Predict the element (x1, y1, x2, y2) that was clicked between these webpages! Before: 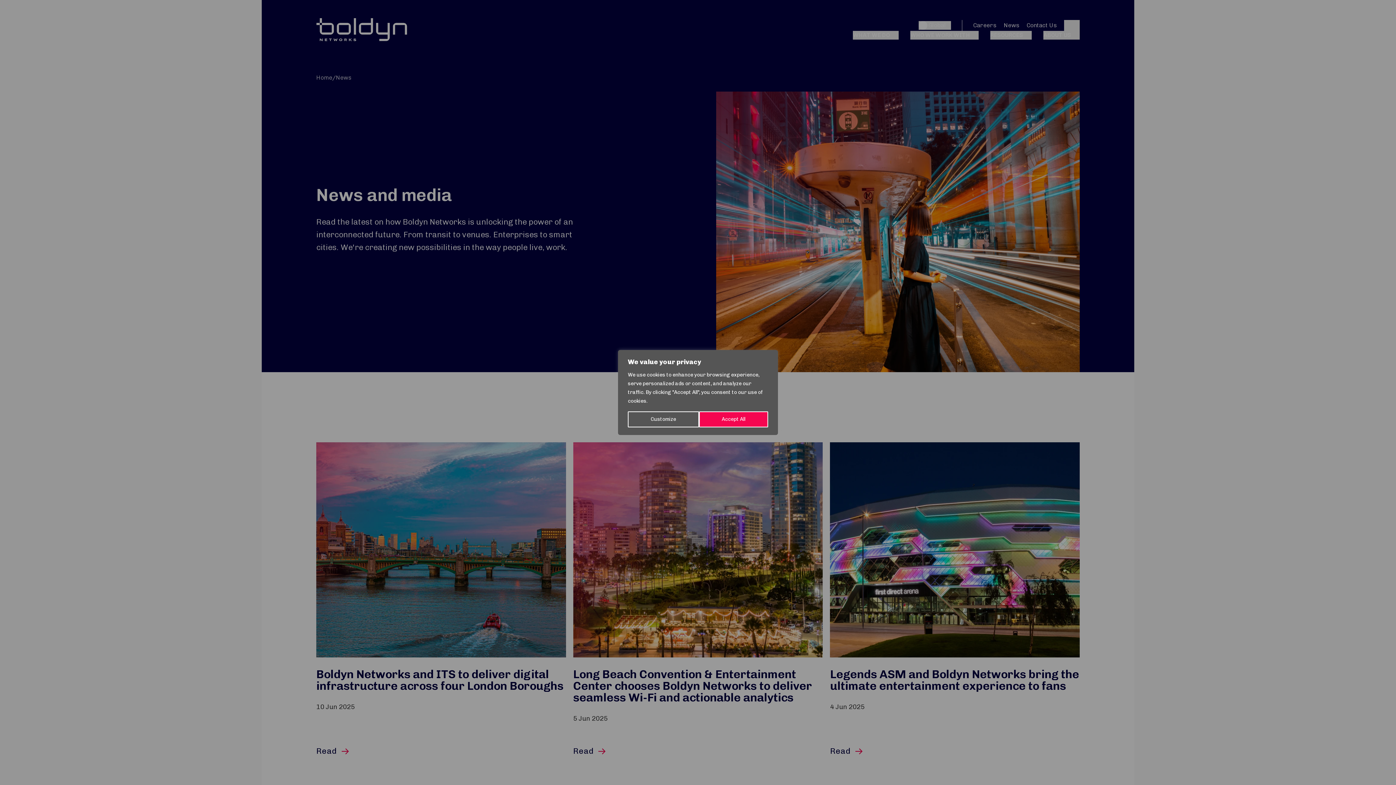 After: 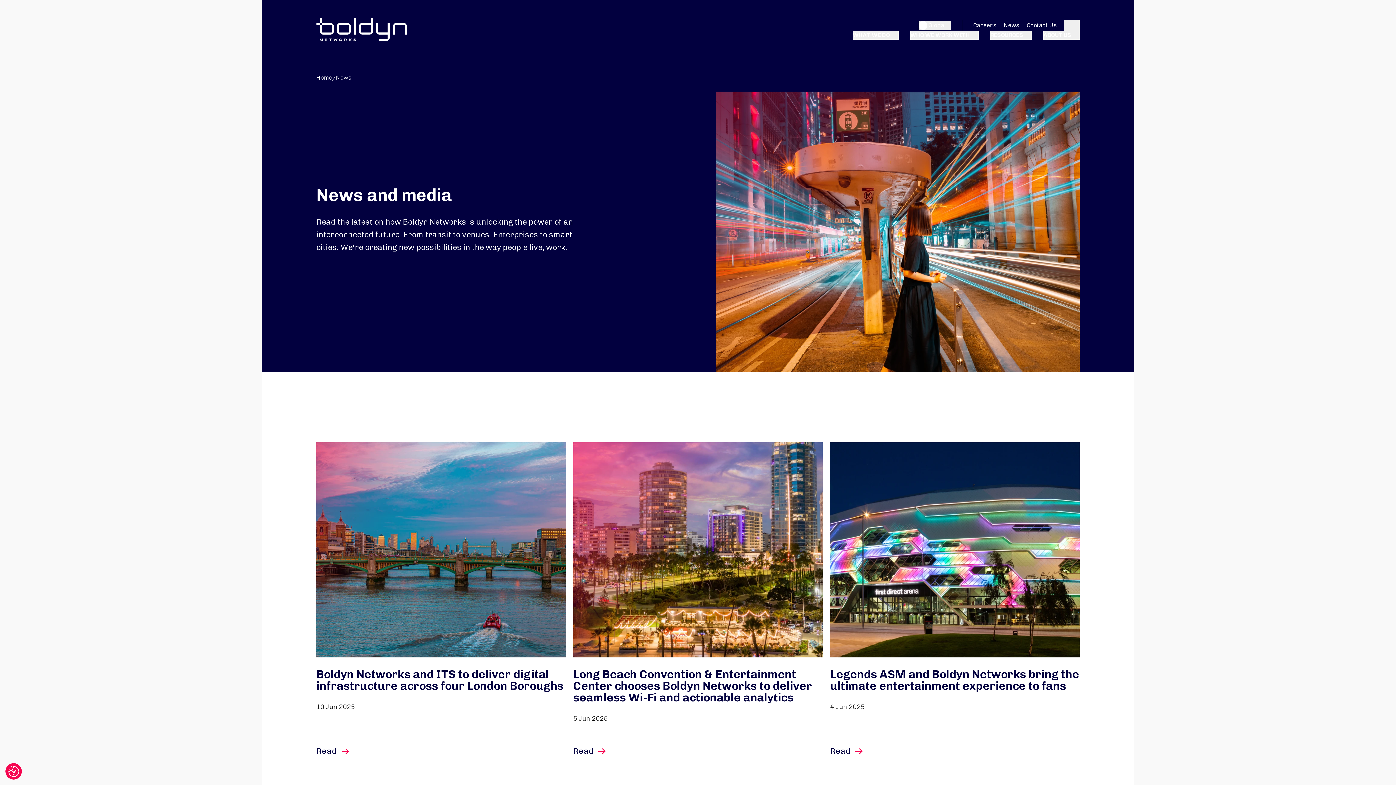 Action: bbox: (699, 411, 768, 427) label: Accept All